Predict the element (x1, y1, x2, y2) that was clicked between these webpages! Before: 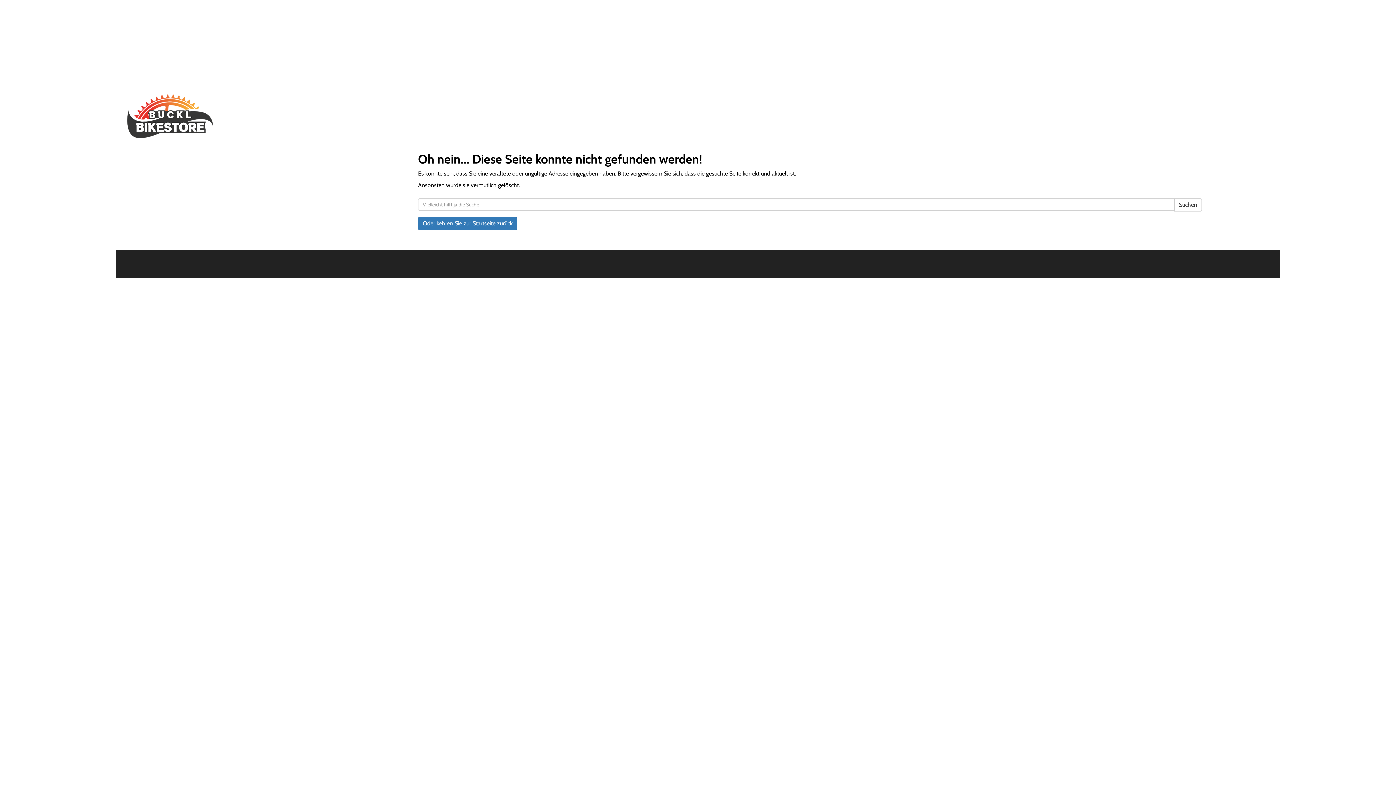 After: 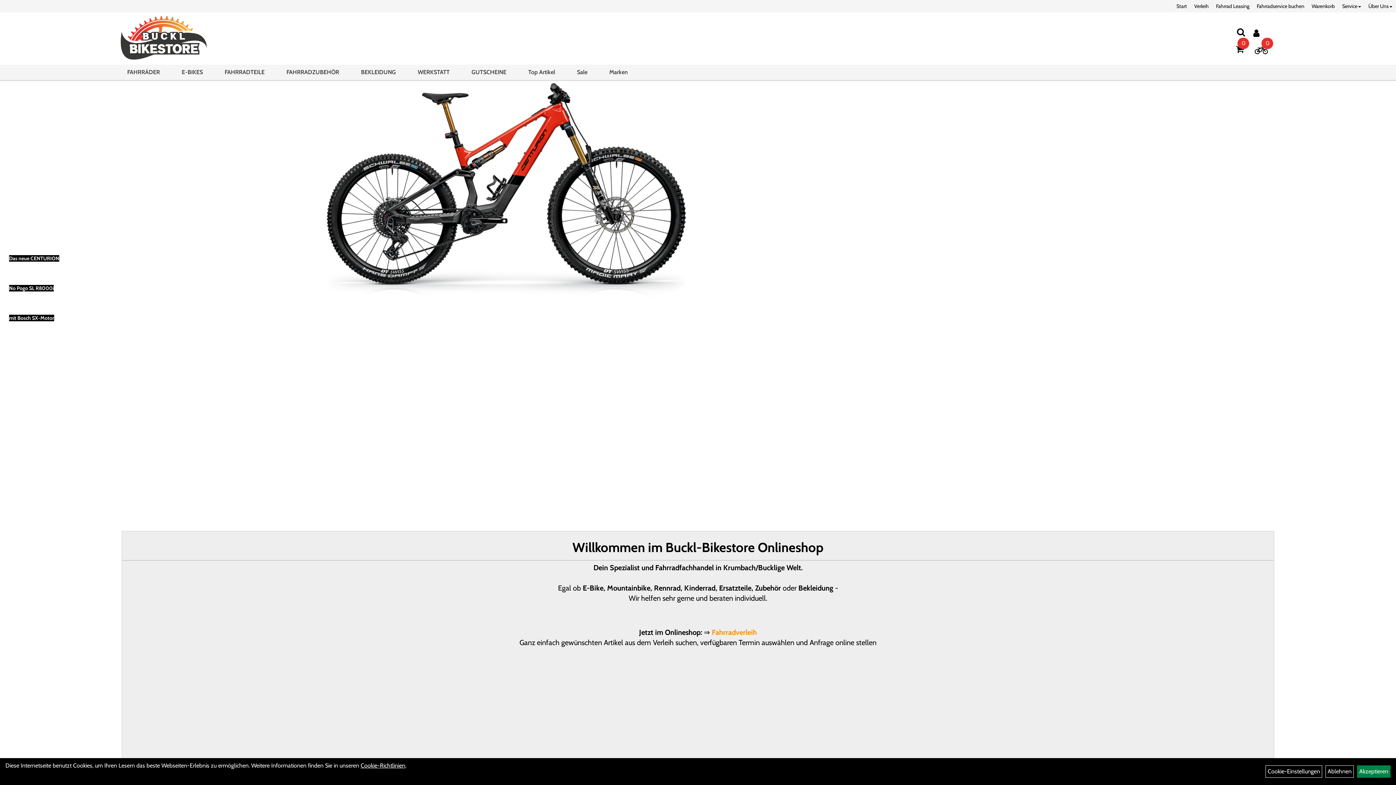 Action: label: Oder kehren Sie zur Startseite zurück bbox: (418, 217, 517, 230)